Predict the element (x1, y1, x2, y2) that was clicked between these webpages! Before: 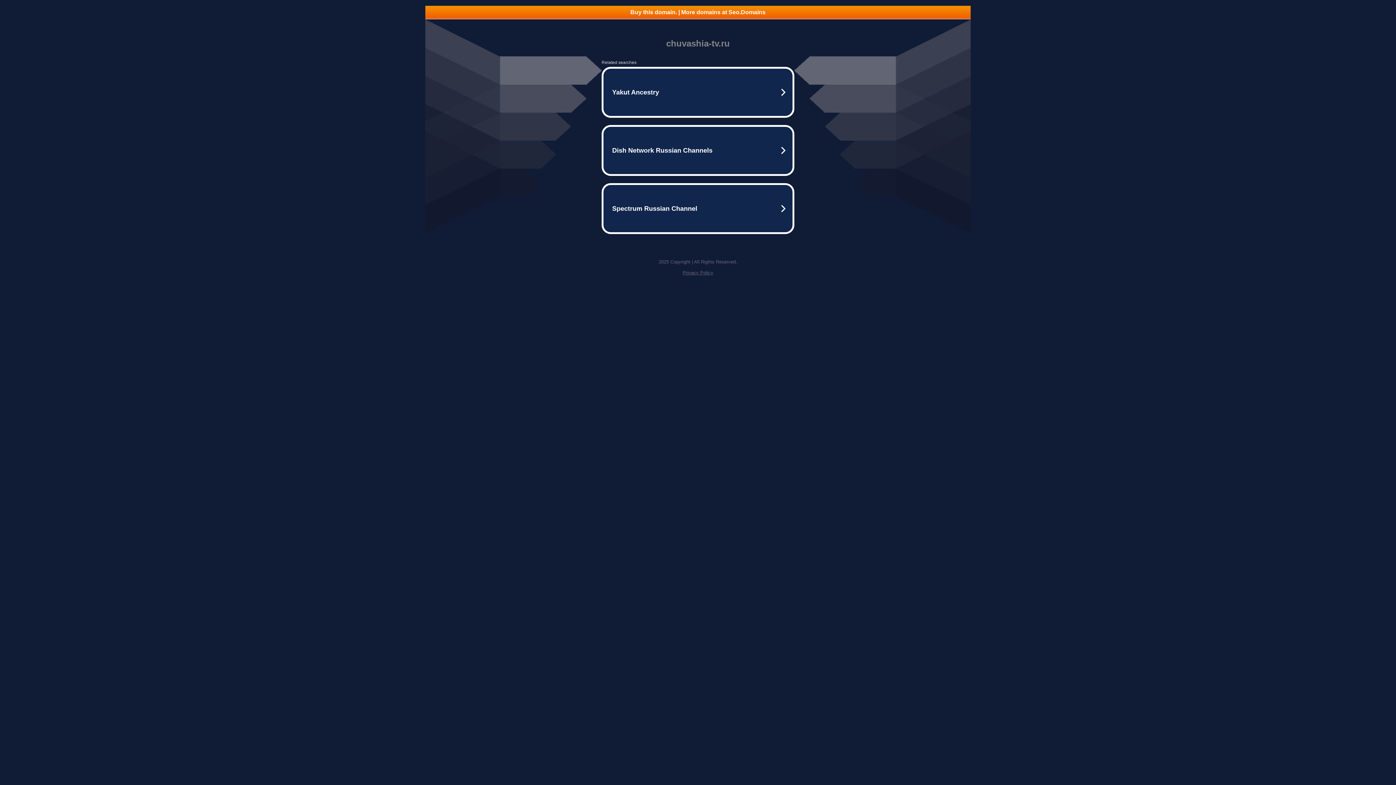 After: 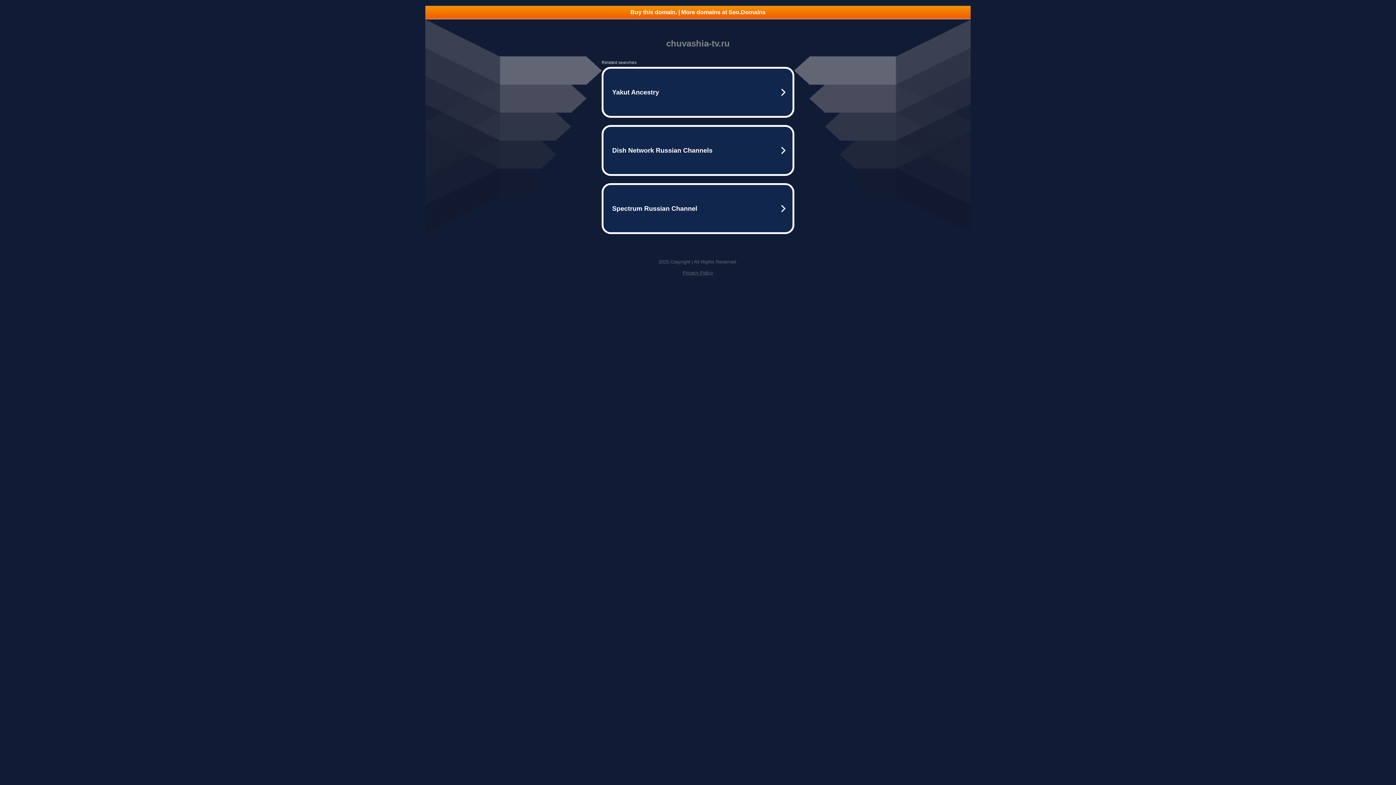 Action: bbox: (682, 270, 713, 275) label: Privacy Policy